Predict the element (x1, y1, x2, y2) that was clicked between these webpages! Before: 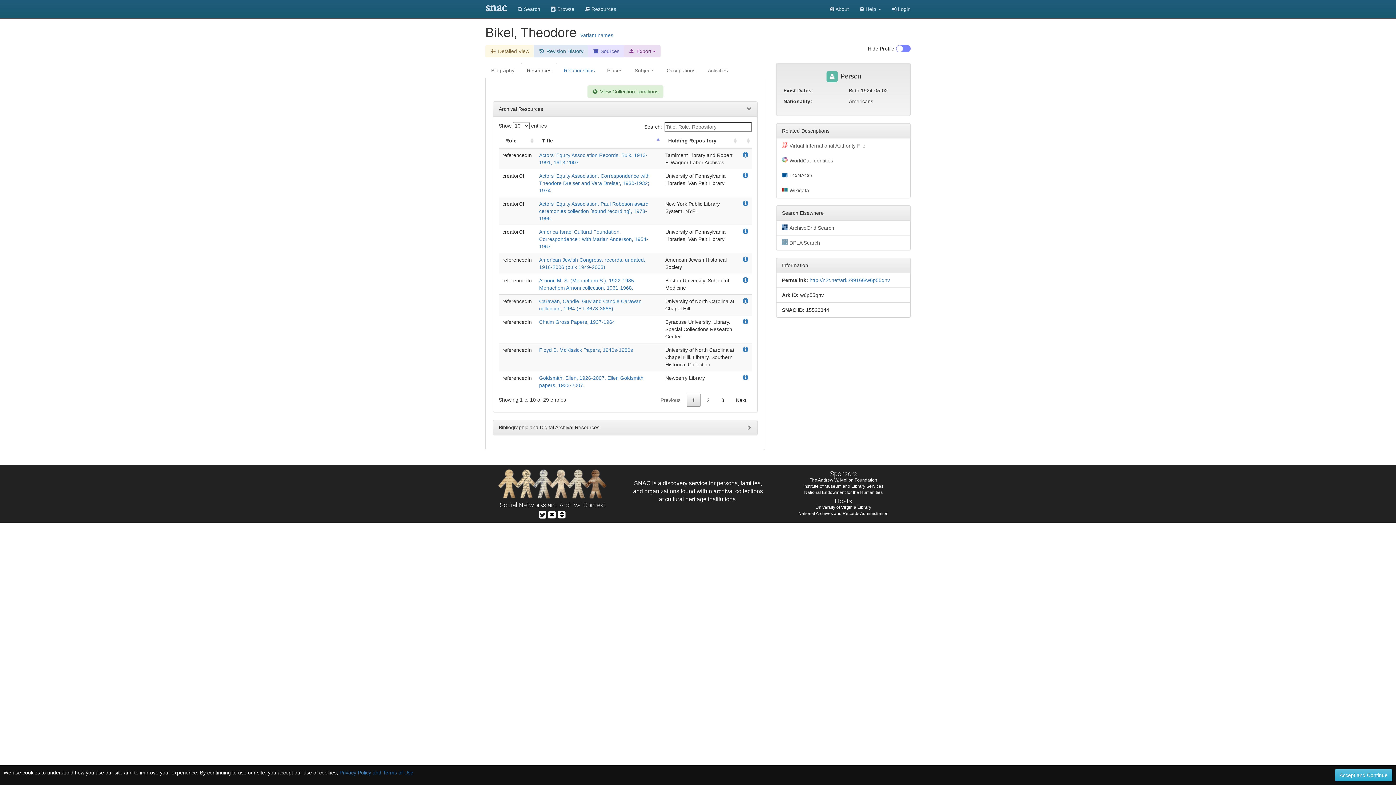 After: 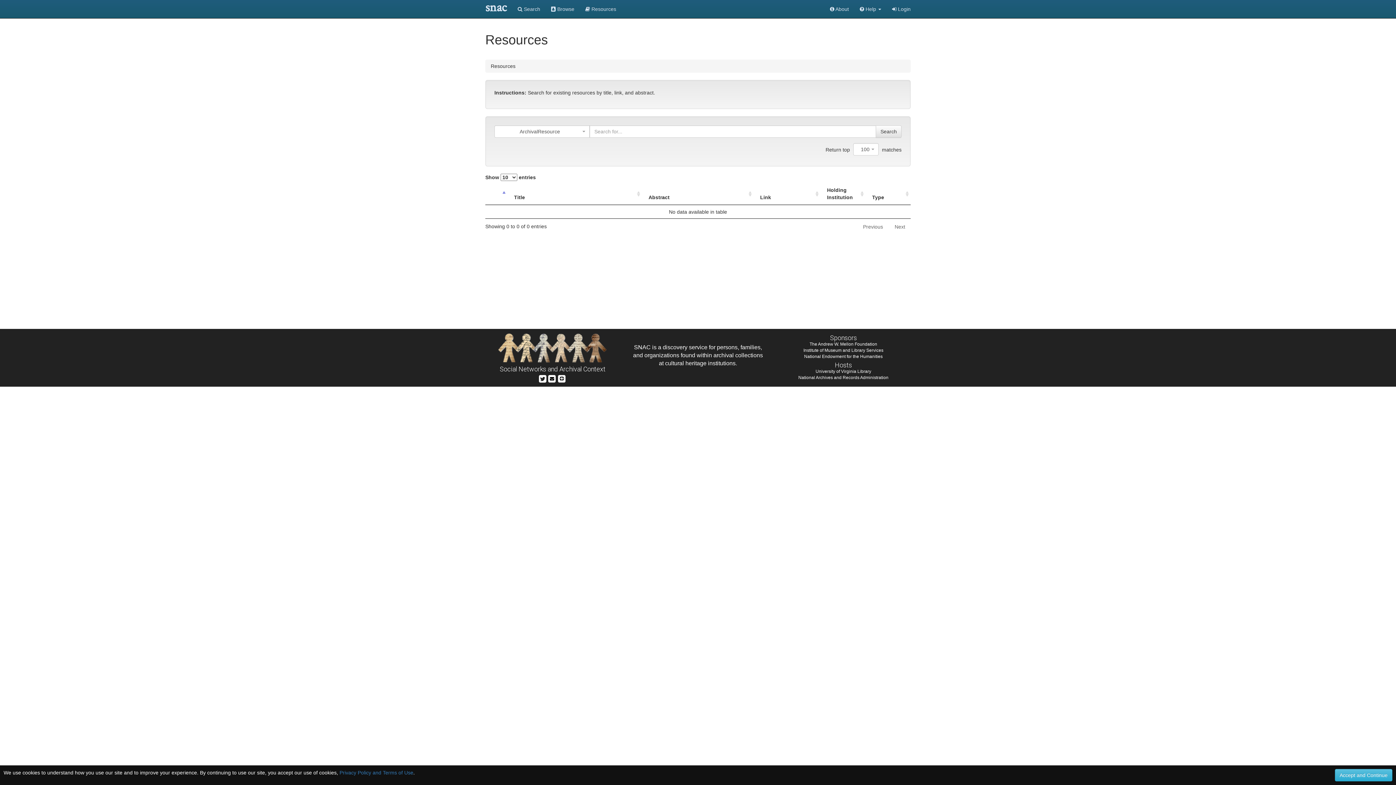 Action: bbox: (580, 0, 621, 18) label:  Resources